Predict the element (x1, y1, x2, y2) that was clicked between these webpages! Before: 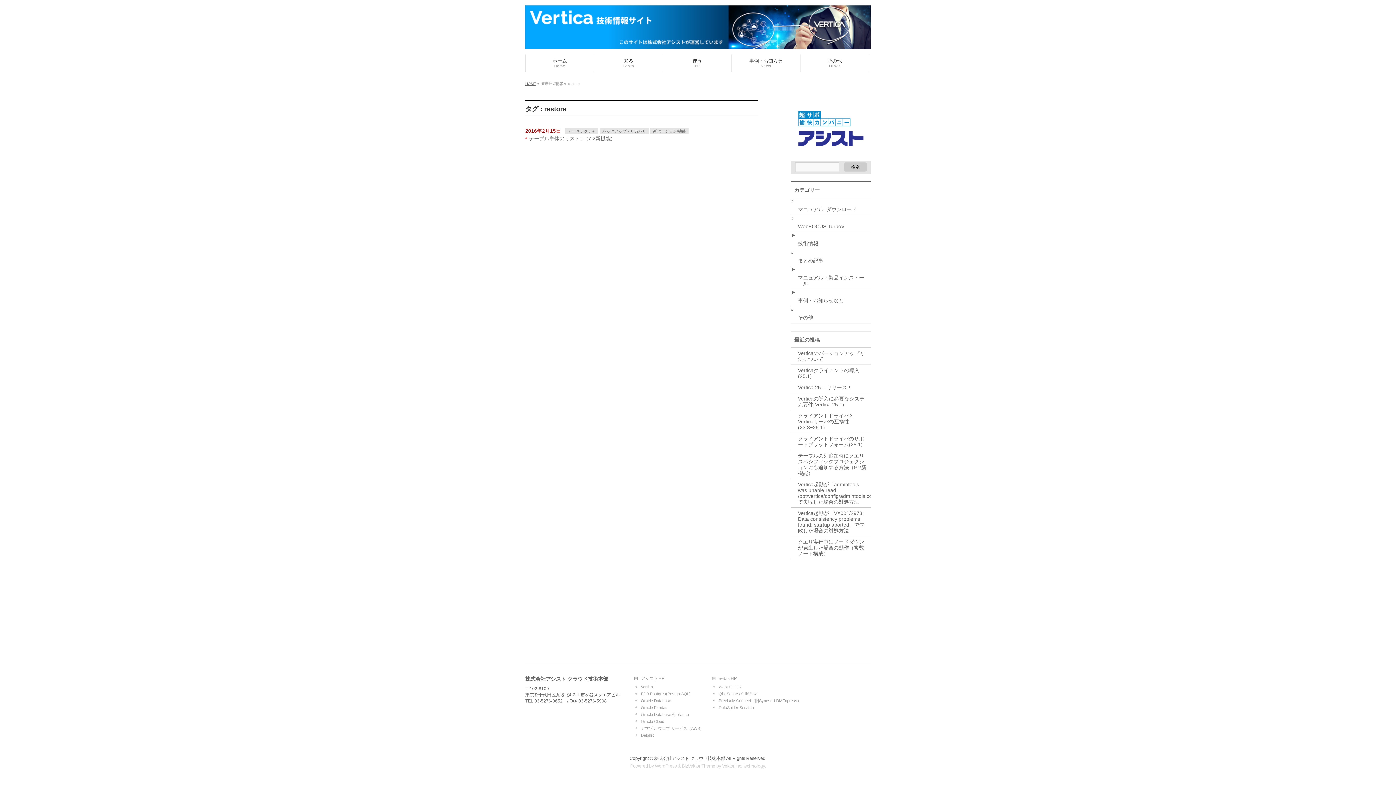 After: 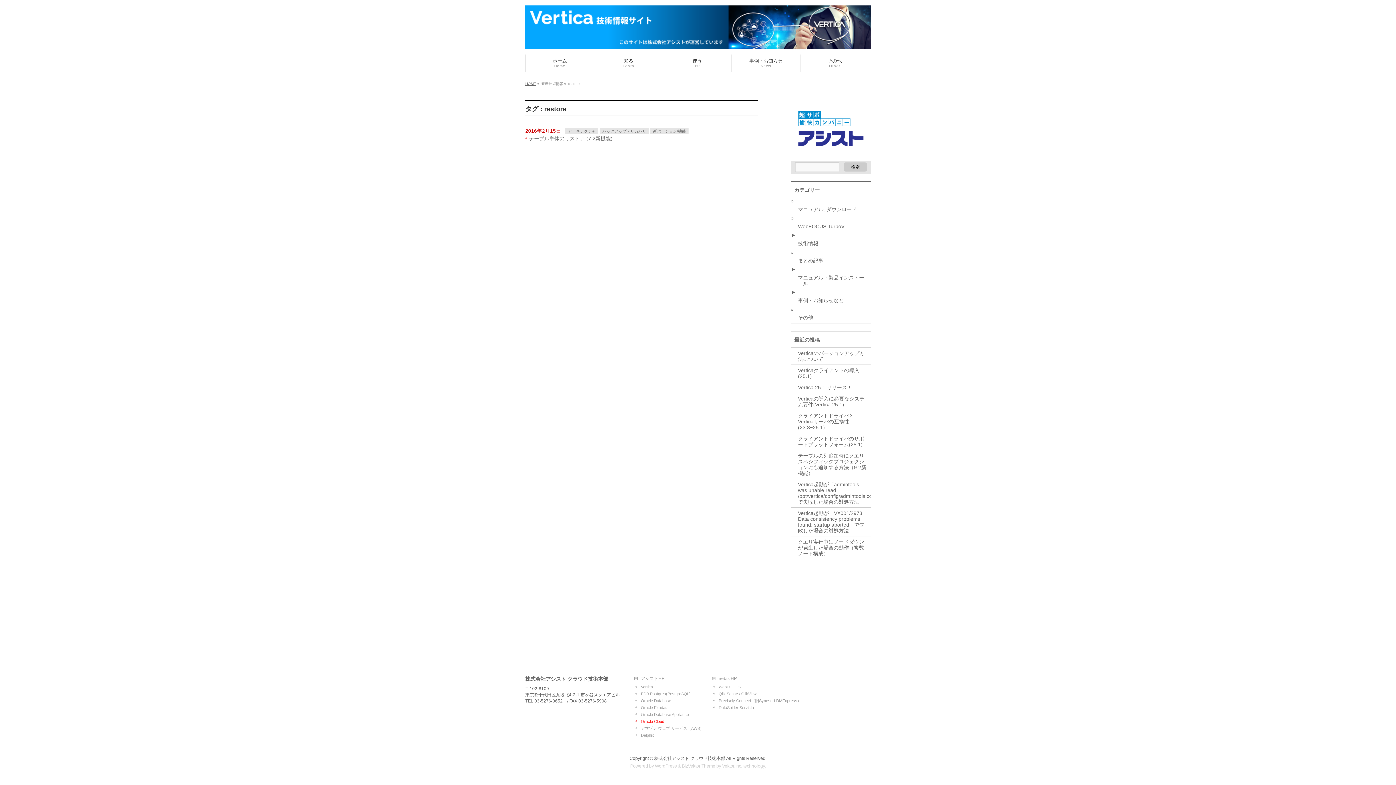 Action: bbox: (634, 719, 711, 724) label: Oracle Cloud